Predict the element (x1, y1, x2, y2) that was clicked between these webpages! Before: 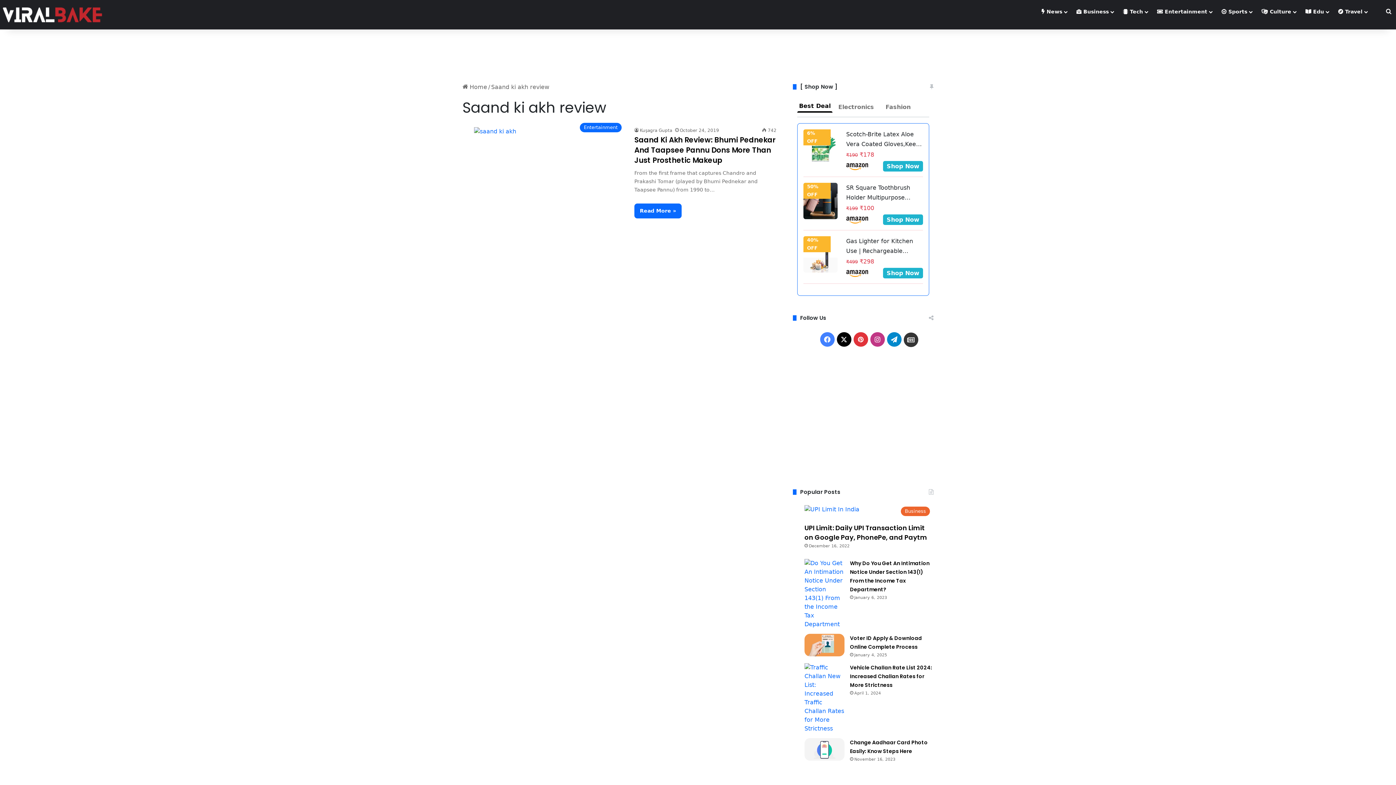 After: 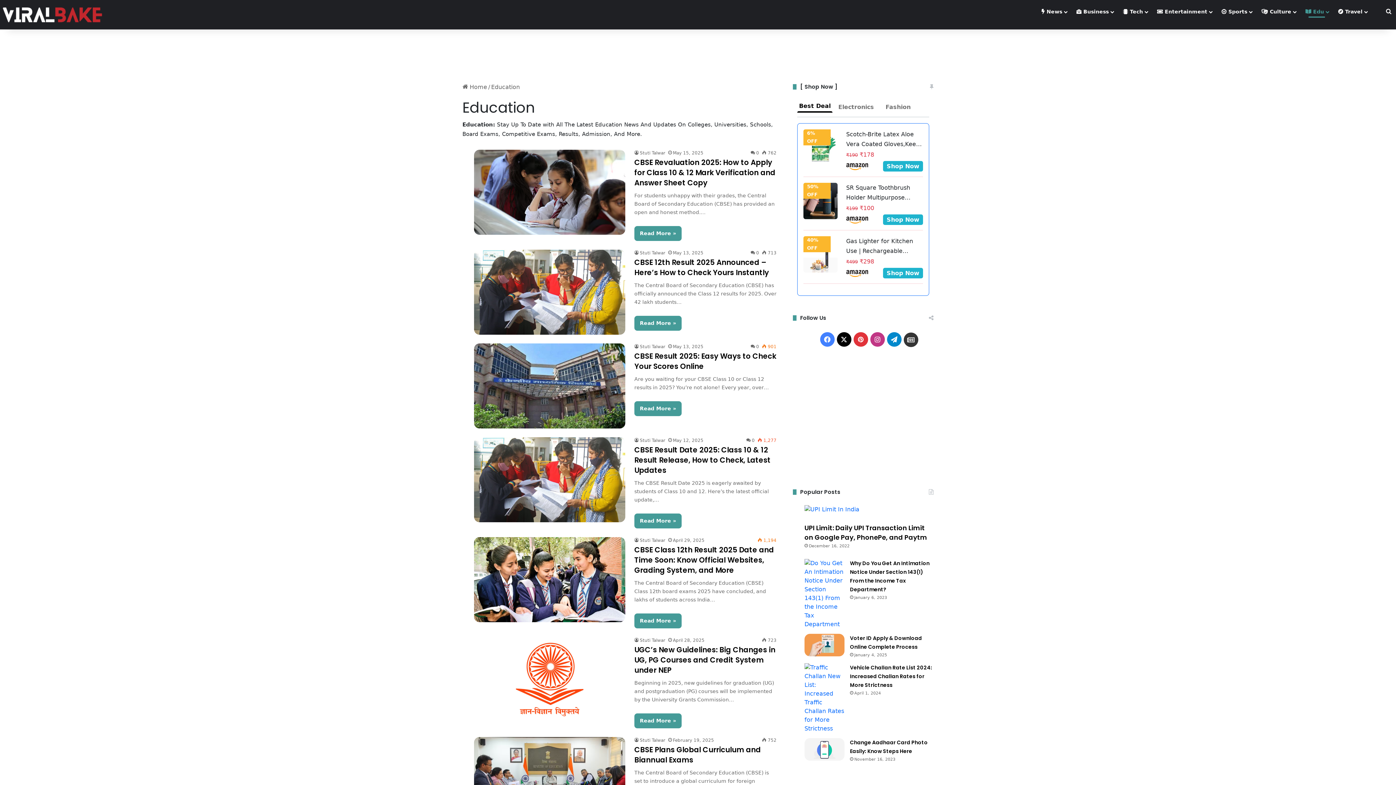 Action: bbox: (1300, 0, 1333, 23) label:  Edu